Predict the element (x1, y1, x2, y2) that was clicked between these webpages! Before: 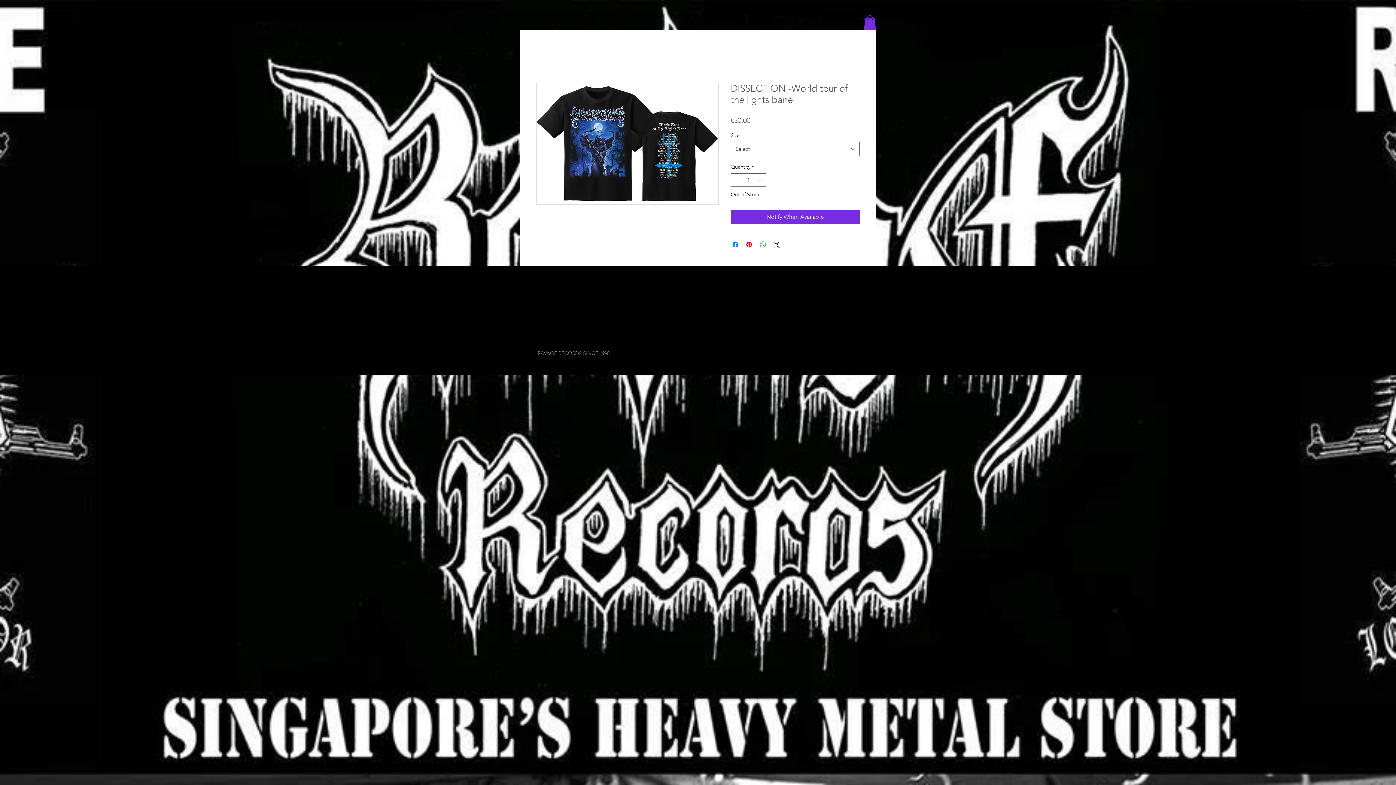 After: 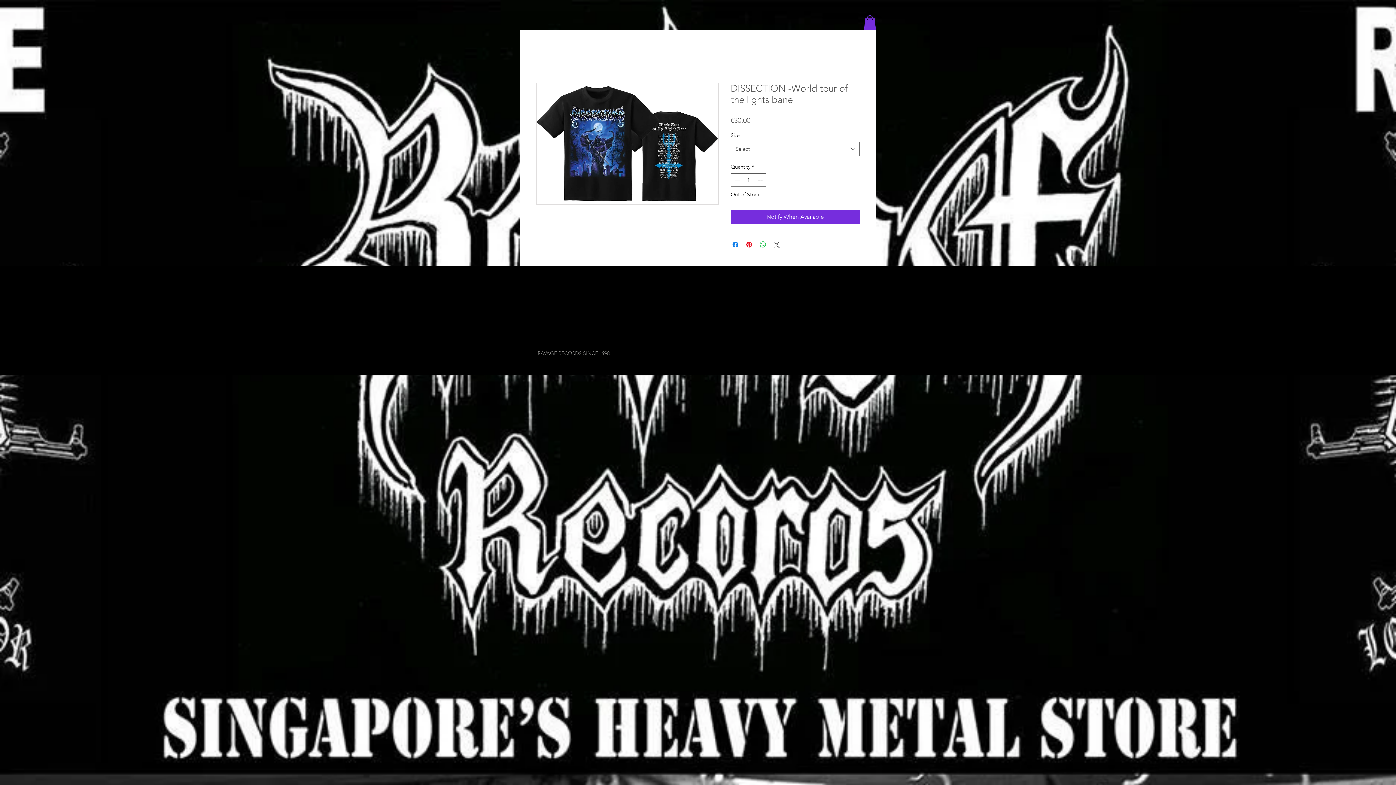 Action: bbox: (772, 240, 781, 248) label: Share on X